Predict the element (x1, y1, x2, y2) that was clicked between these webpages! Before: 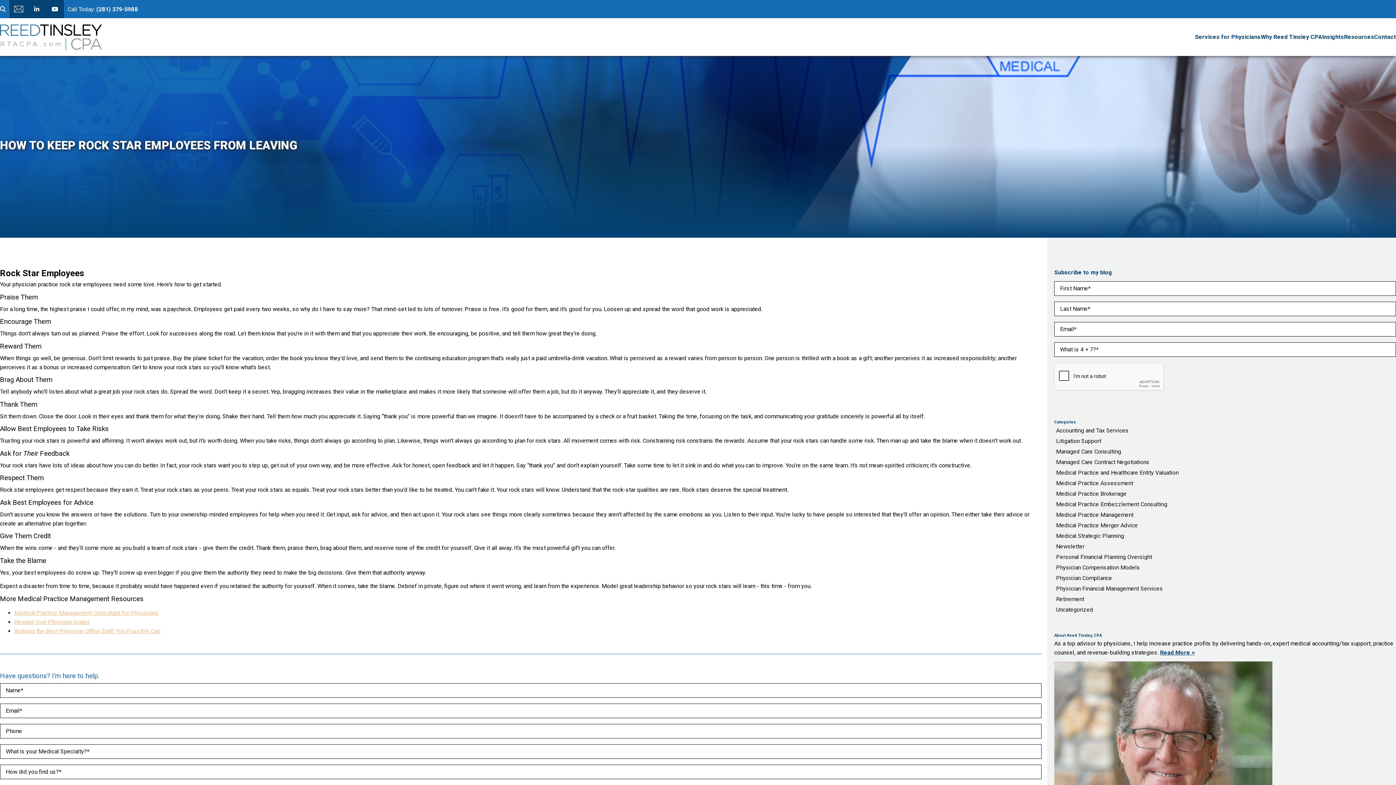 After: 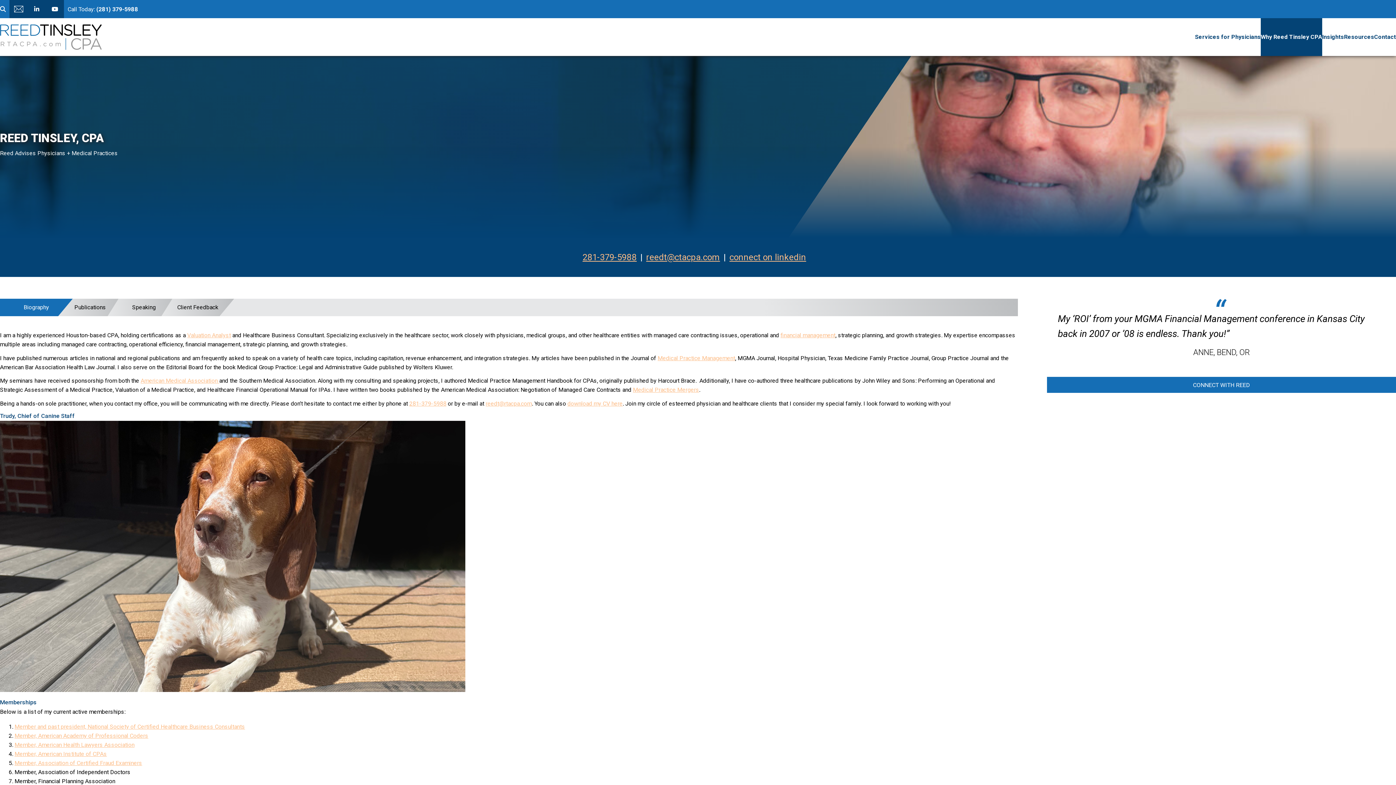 Action: label: Why Reed Tinsley CPA bbox: (1261, 18, 1322, 56)